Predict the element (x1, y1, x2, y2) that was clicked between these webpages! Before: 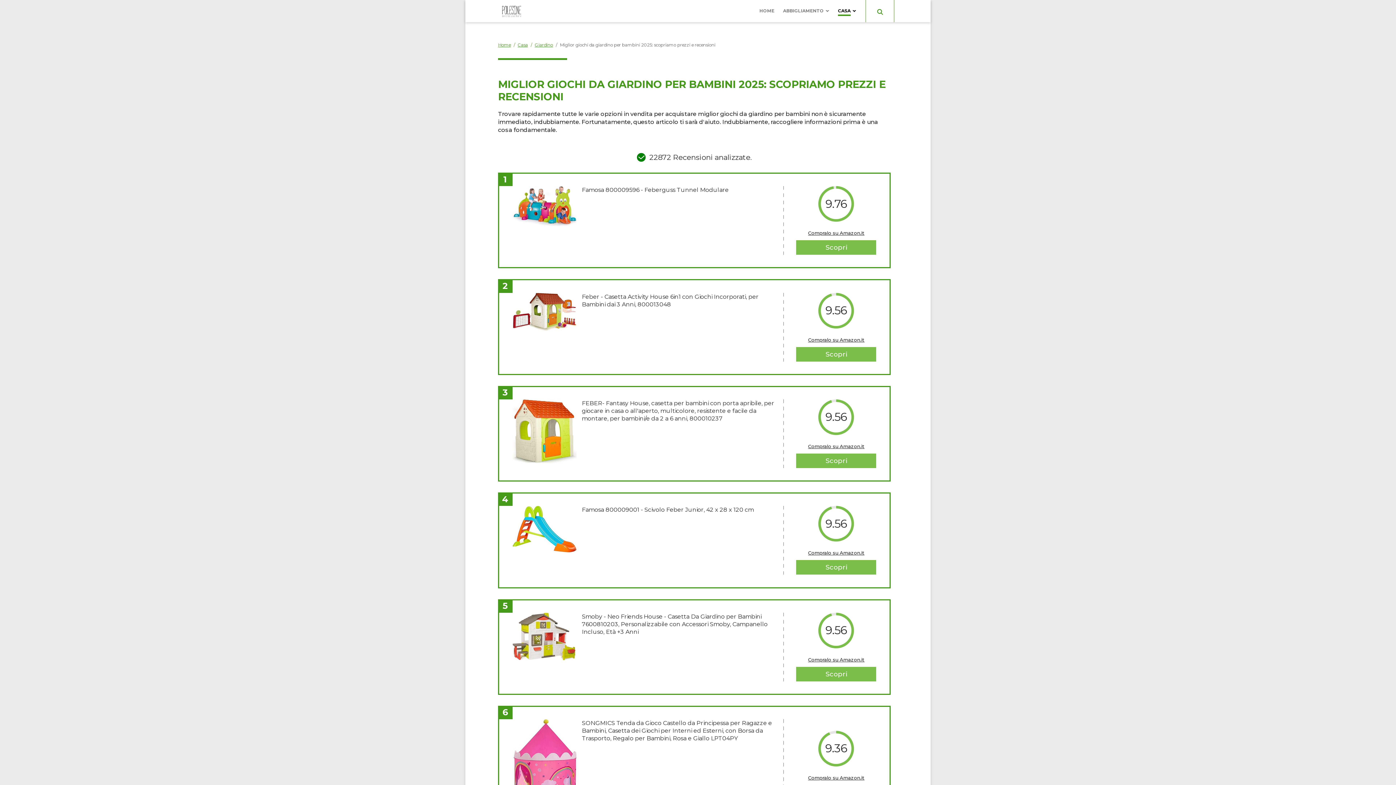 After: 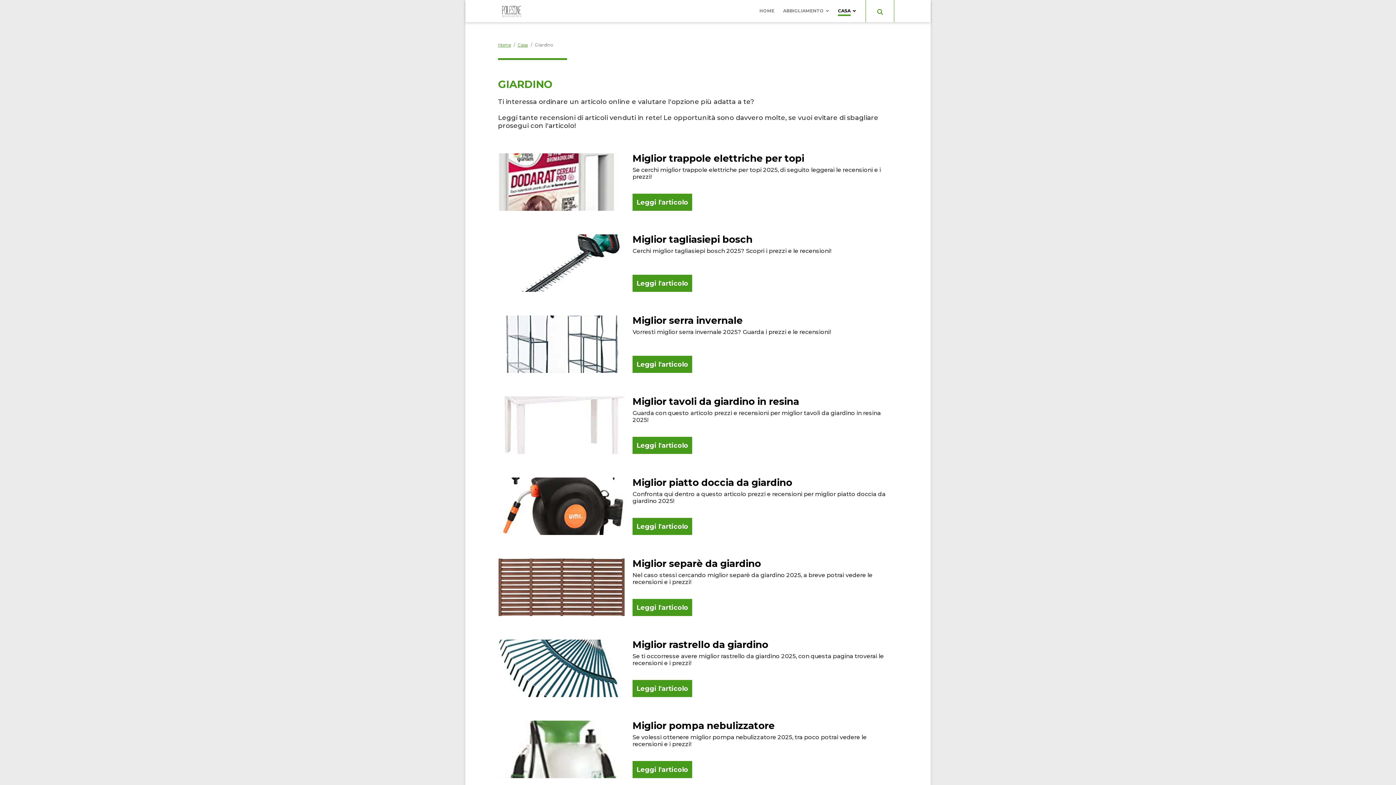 Action: bbox: (534, 42, 553, 47) label: Giardino